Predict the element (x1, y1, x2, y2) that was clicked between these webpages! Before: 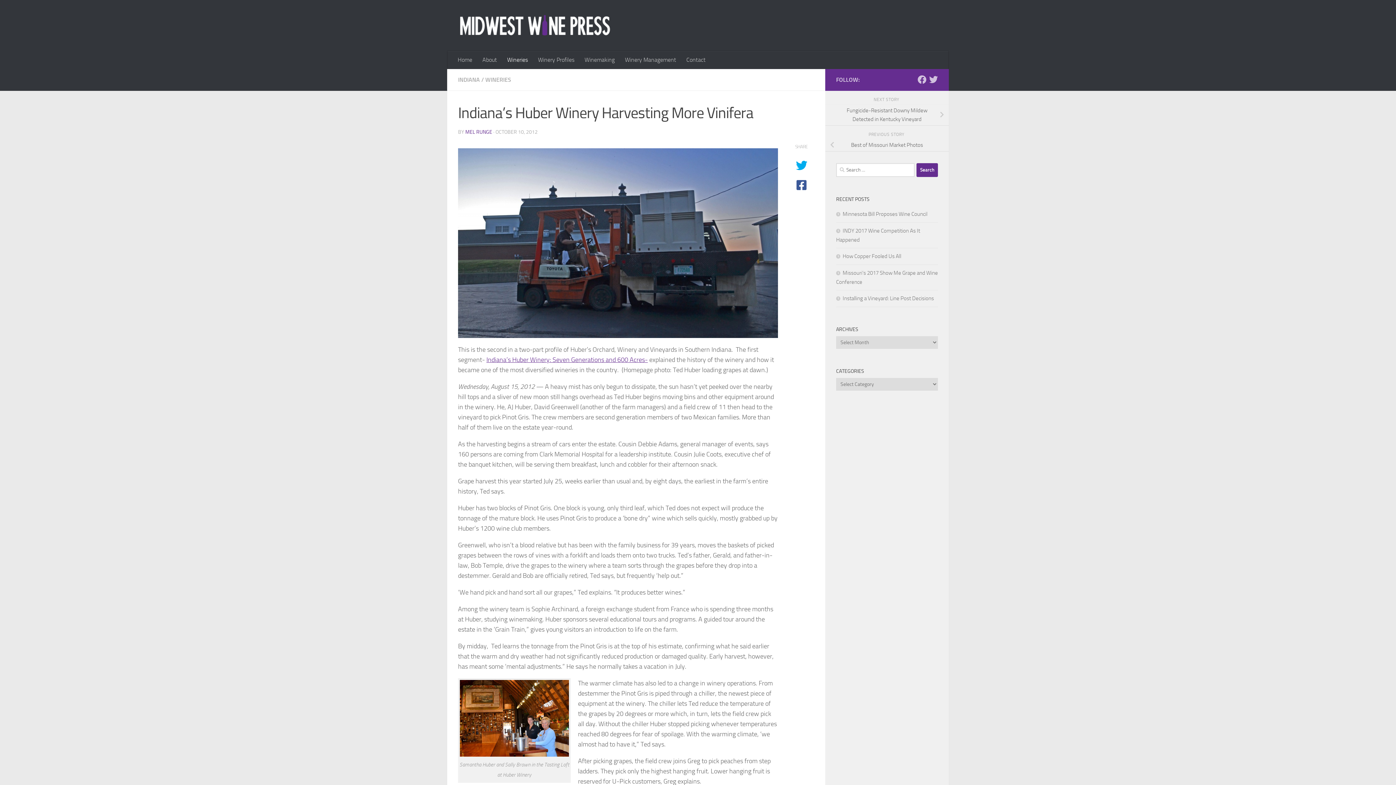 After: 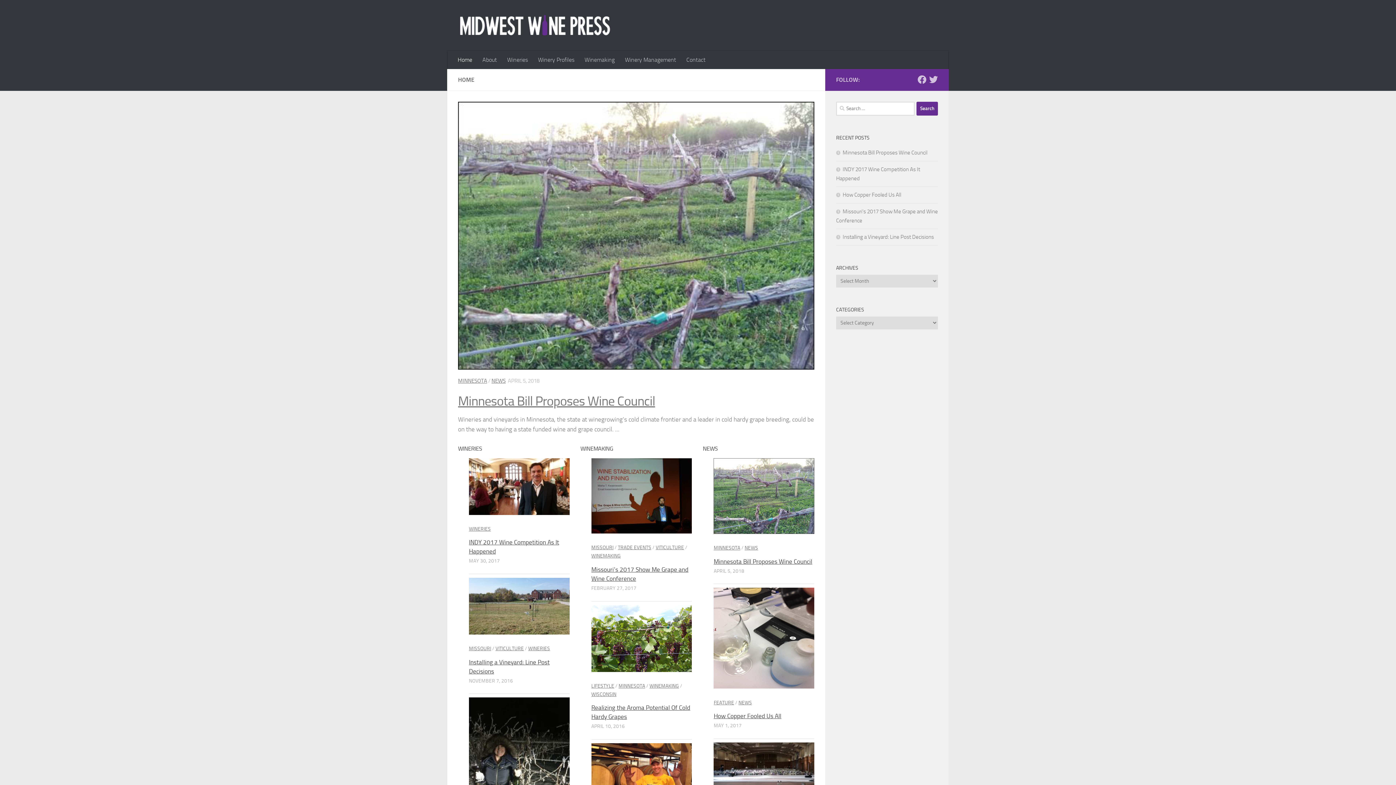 Action: bbox: (458, 14, 611, 36)